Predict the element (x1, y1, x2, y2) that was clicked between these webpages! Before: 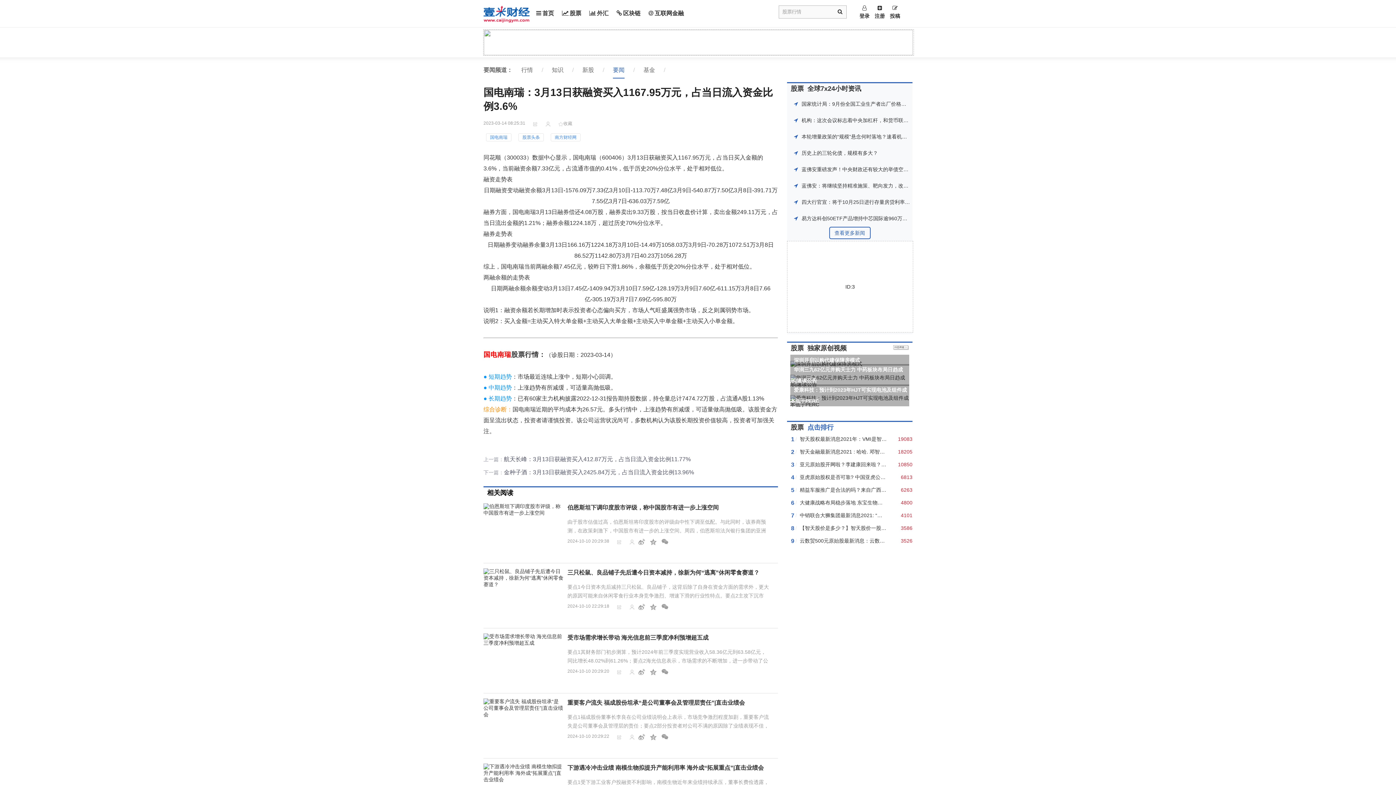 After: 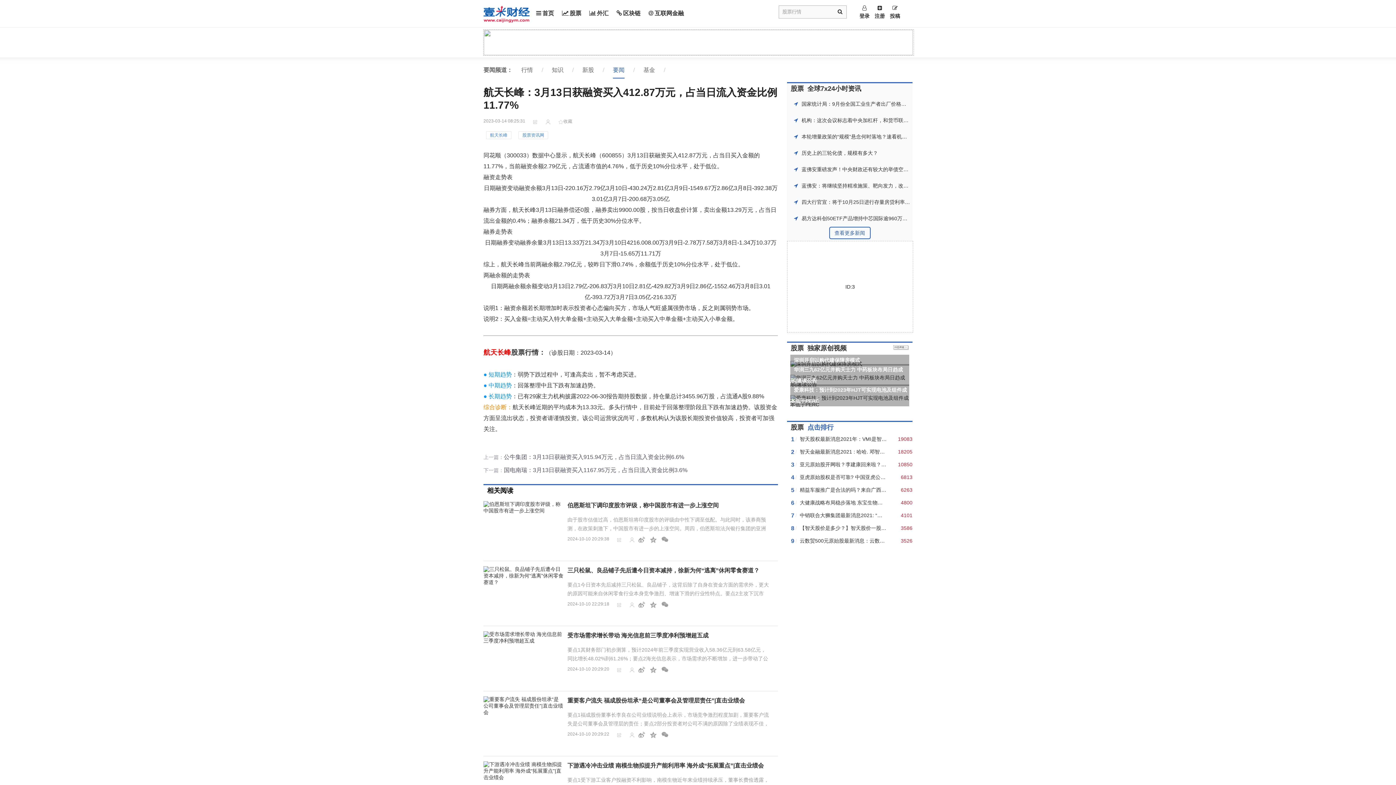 Action: label: 航天长峰：3月13日获融资买入412.87万元，占当日流入资金比例11.77% bbox: (504, 456, 690, 462)